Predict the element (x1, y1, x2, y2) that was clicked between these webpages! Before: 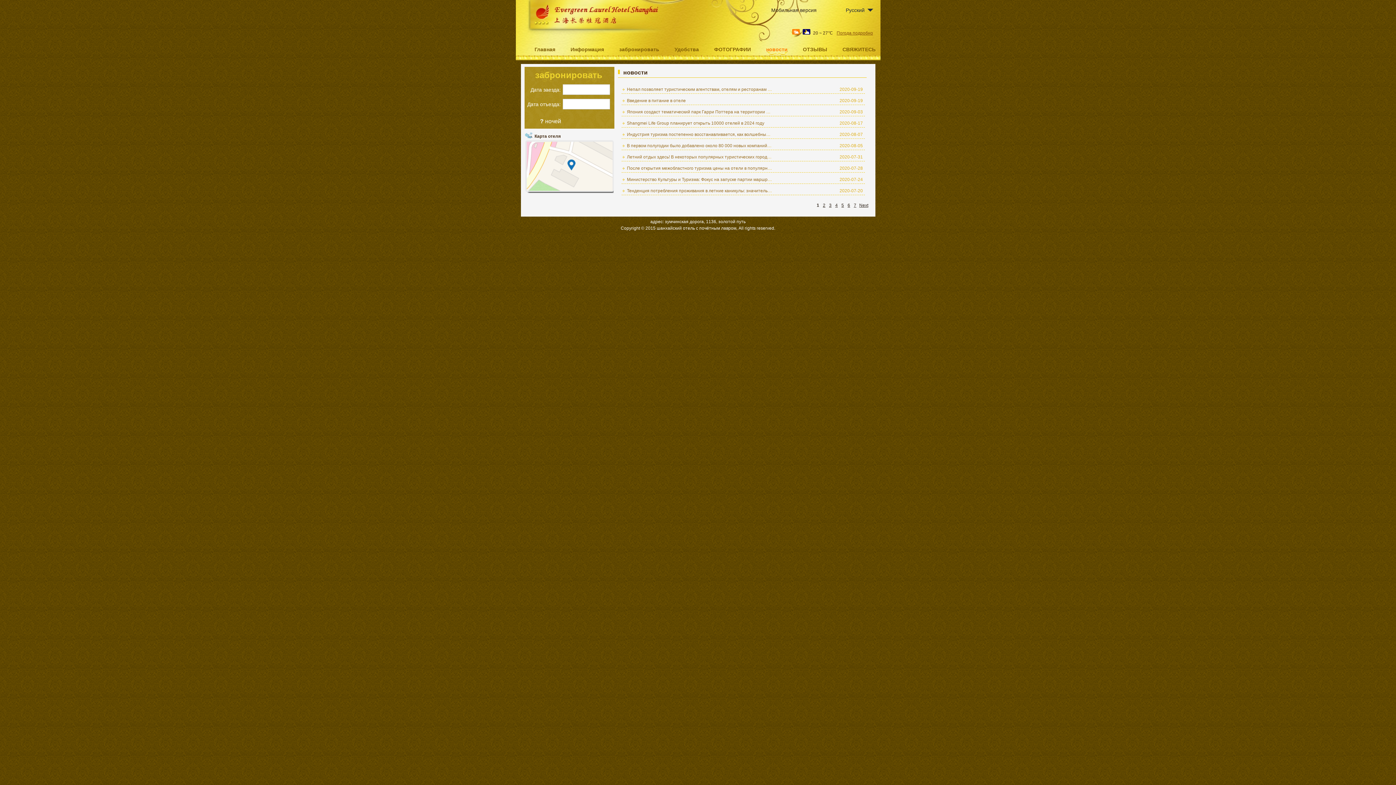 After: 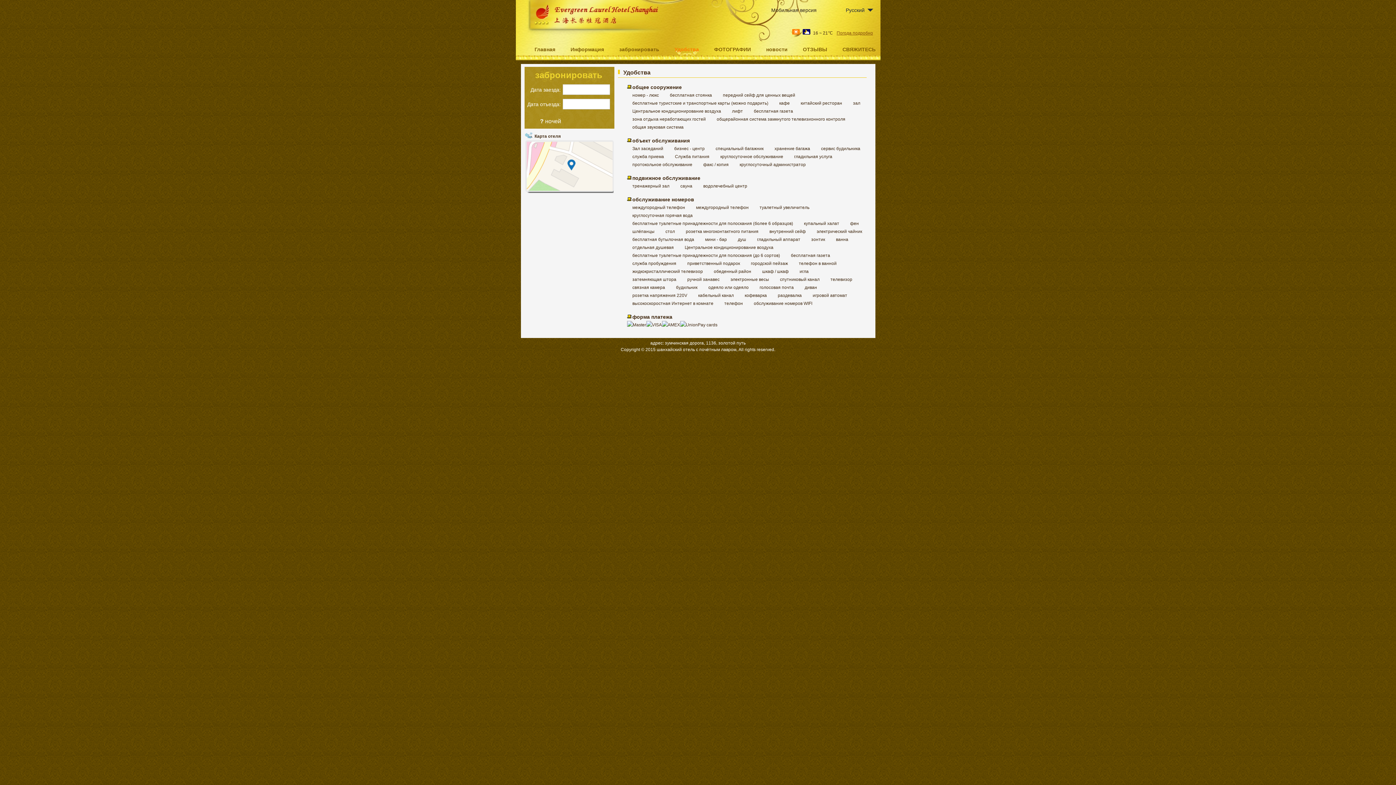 Action: label: Удобства bbox: (667, 43, 706, 58)